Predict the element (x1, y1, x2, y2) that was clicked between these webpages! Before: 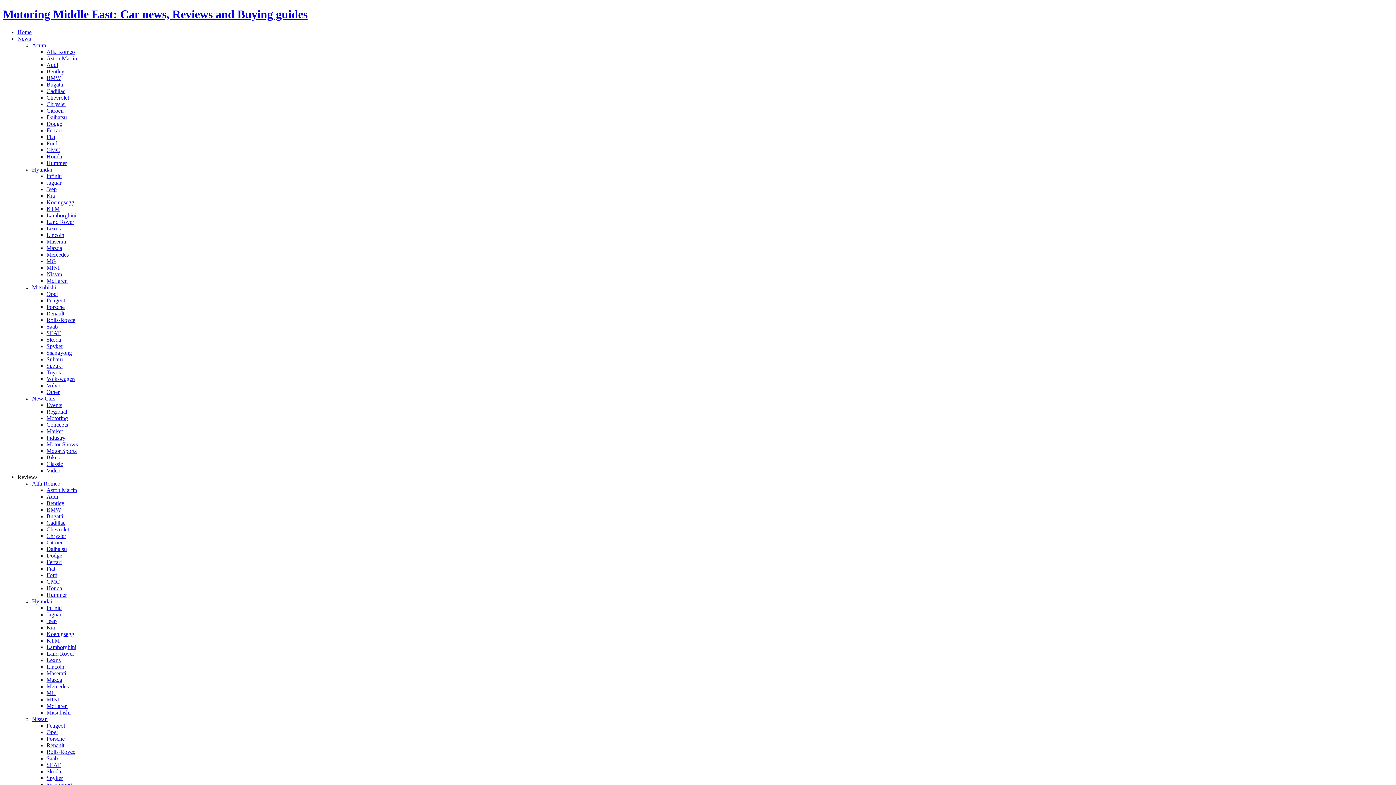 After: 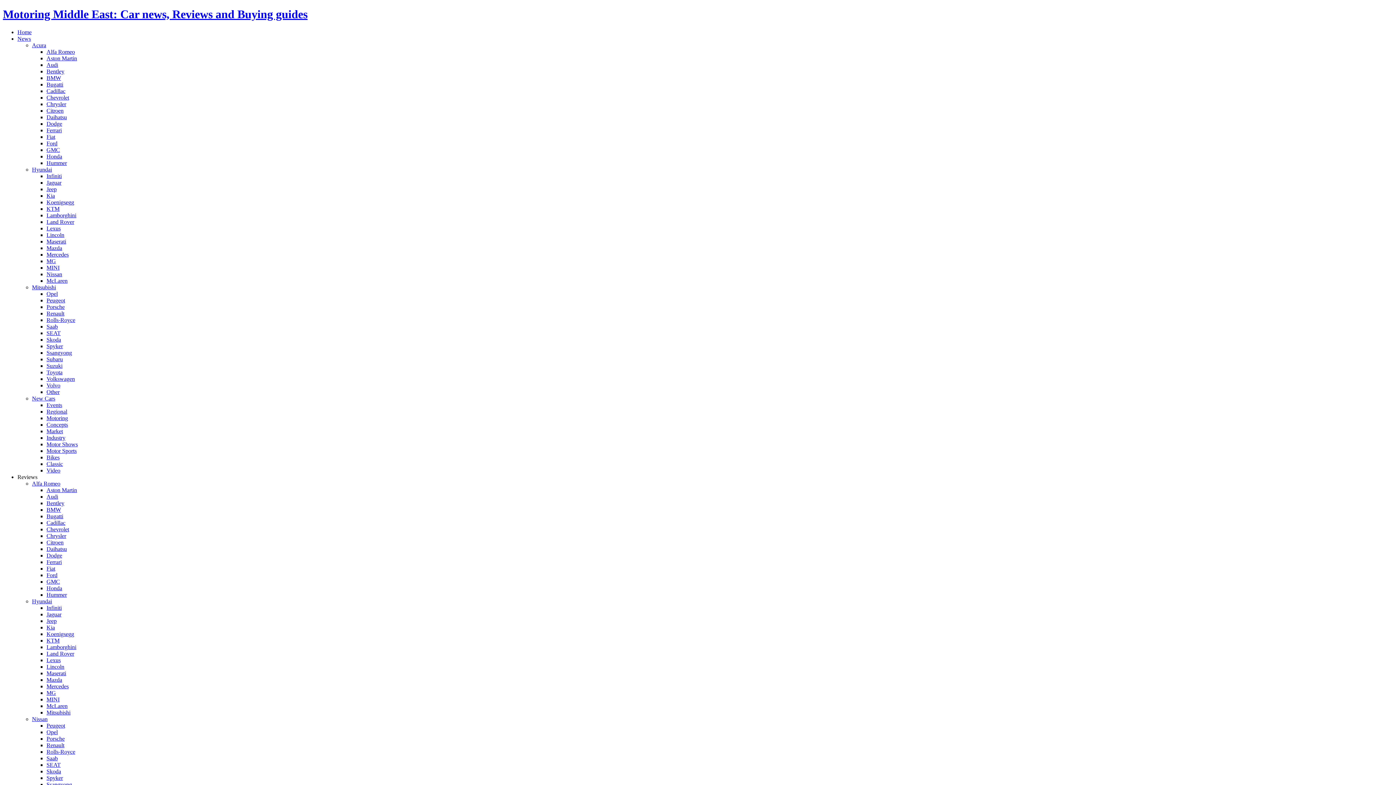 Action: bbox: (46, 585, 62, 591) label: Honda